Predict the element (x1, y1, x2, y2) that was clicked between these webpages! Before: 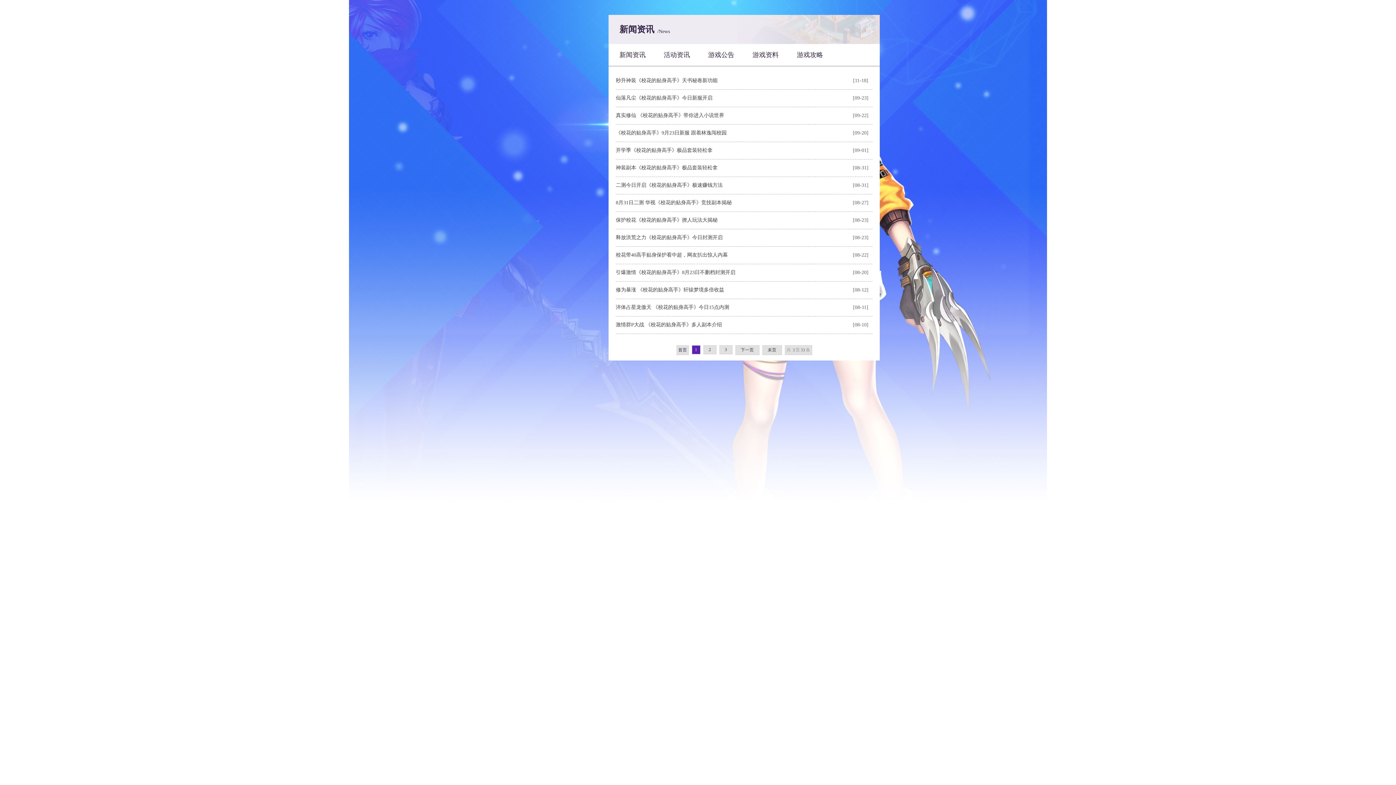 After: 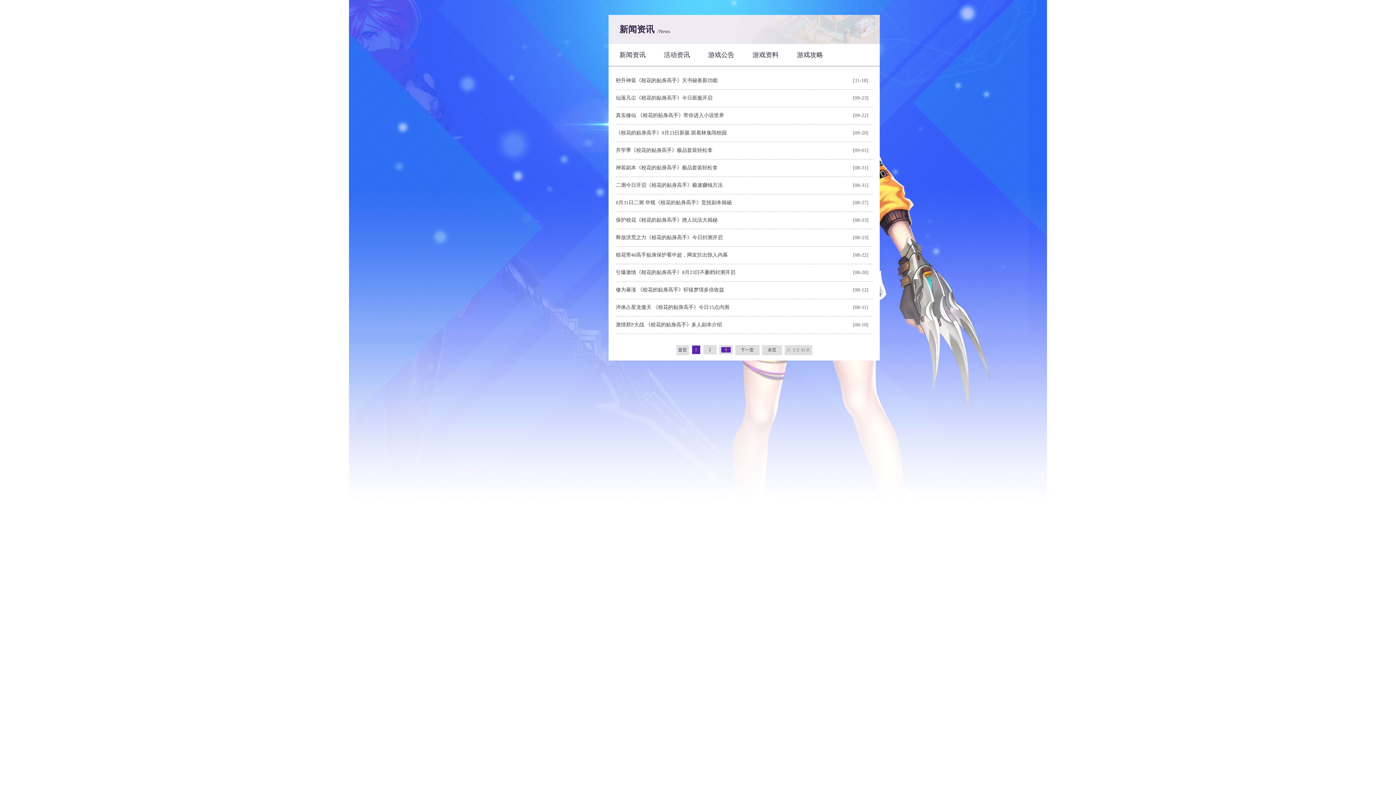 Action: bbox: (721, 347, 730, 352) label: 3